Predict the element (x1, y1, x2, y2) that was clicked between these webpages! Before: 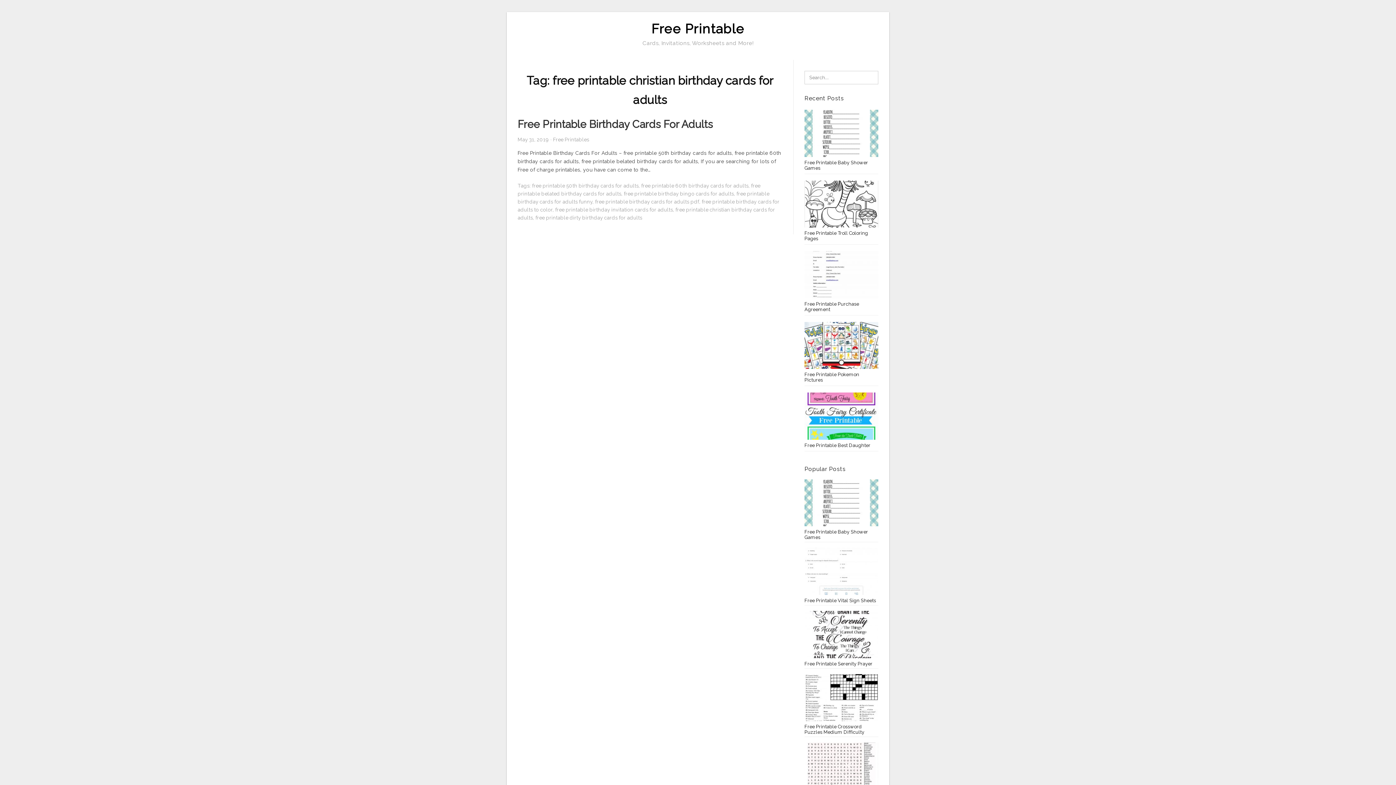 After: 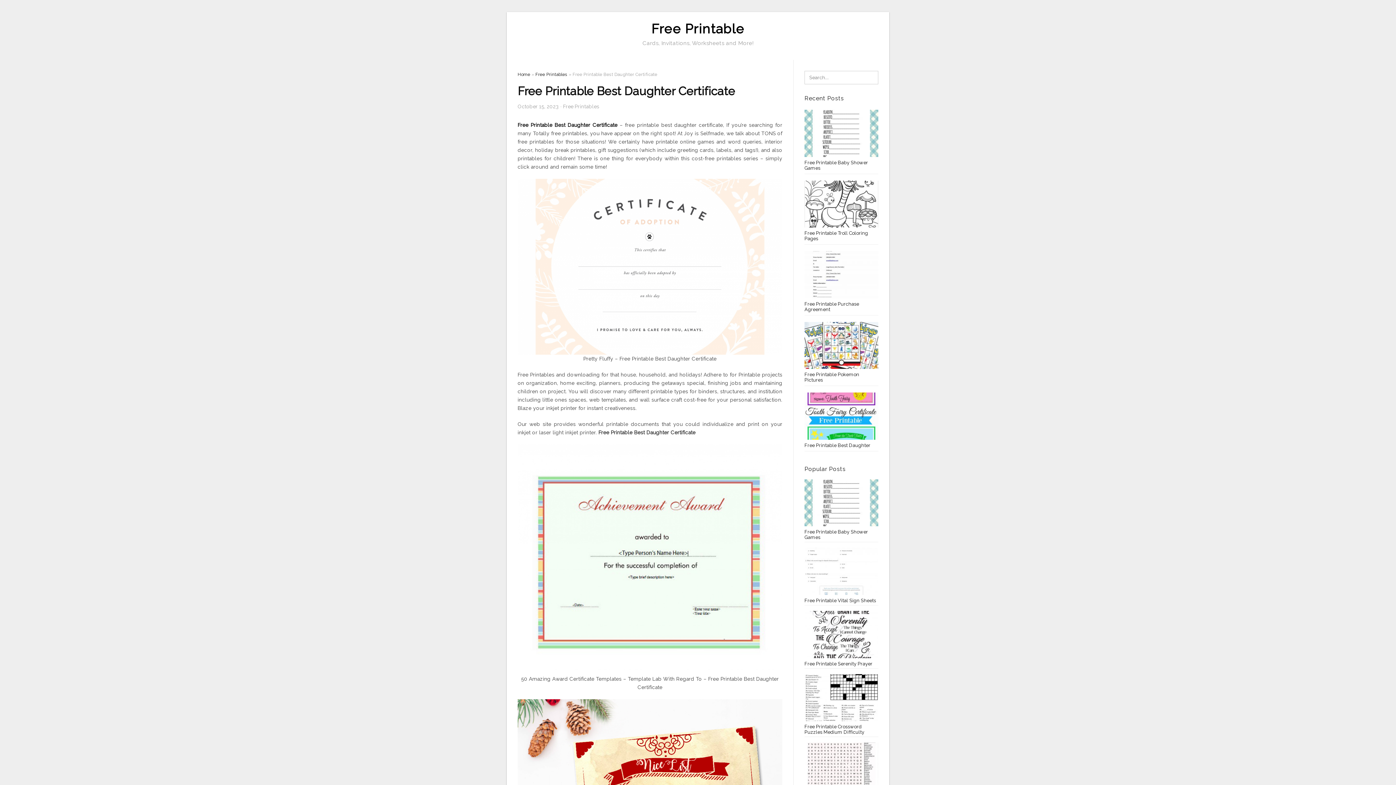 Action: bbox: (804, 414, 878, 420)